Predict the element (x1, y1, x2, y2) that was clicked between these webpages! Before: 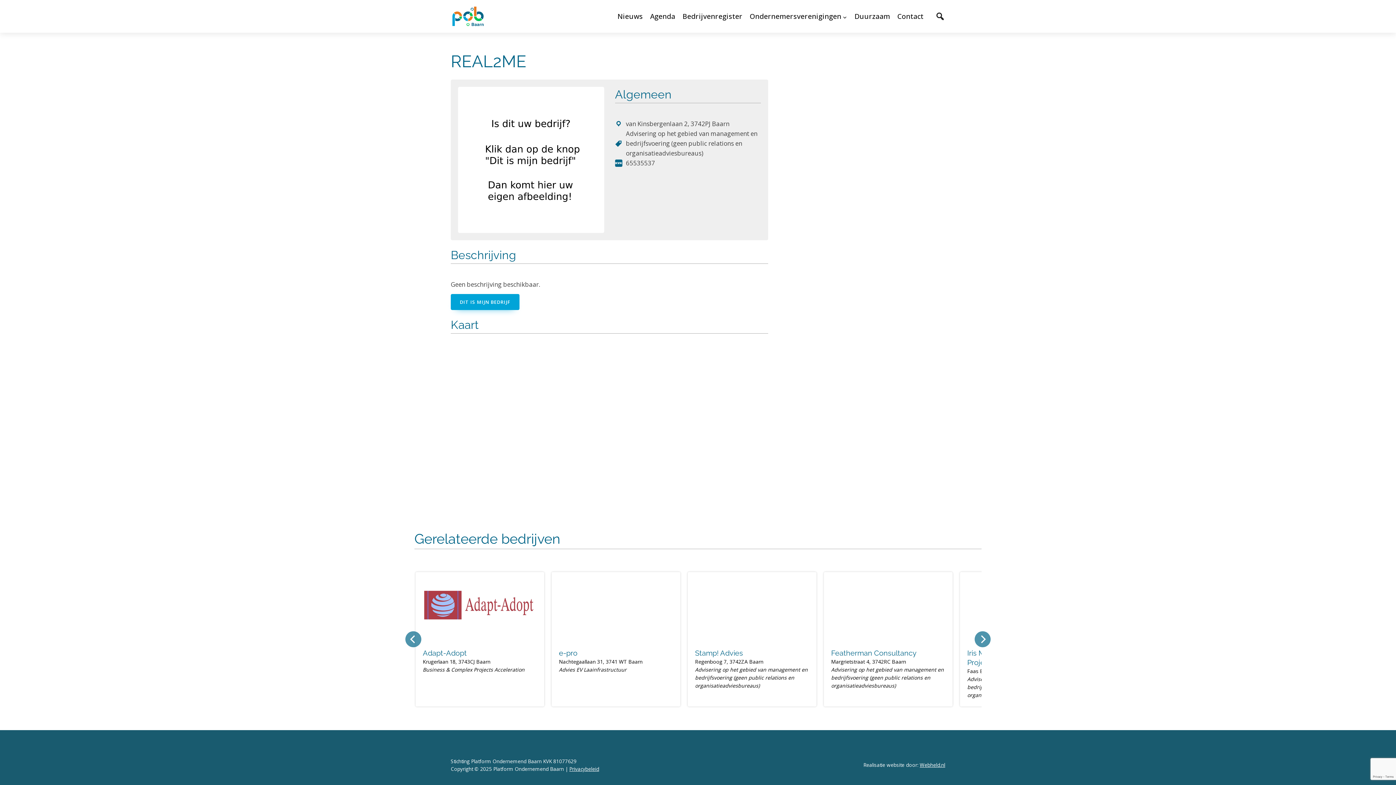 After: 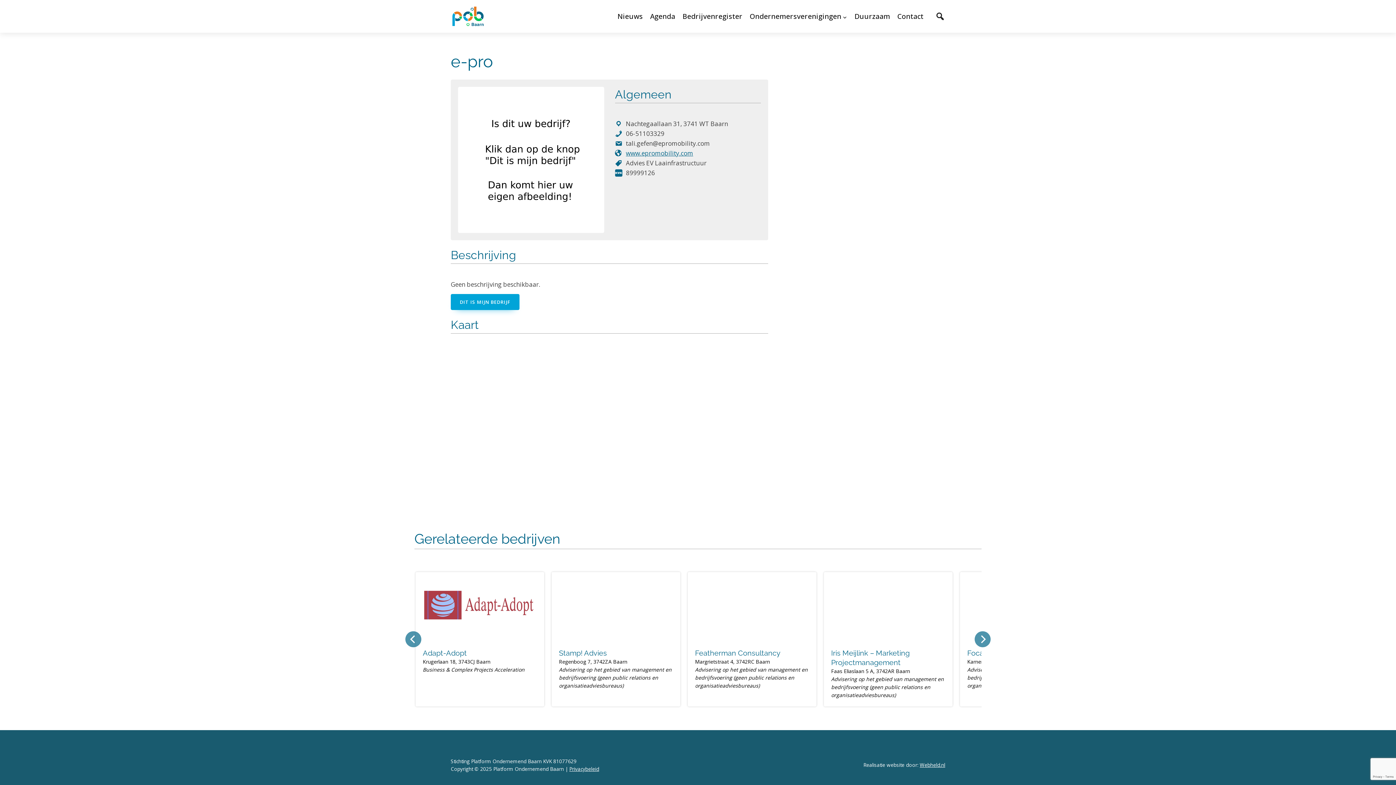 Action: label: e-pro
Nachtegaallaan 31, 3741 WT Baarn
Advies EV Laainfrastructuur bbox: (551, 572, 680, 706)